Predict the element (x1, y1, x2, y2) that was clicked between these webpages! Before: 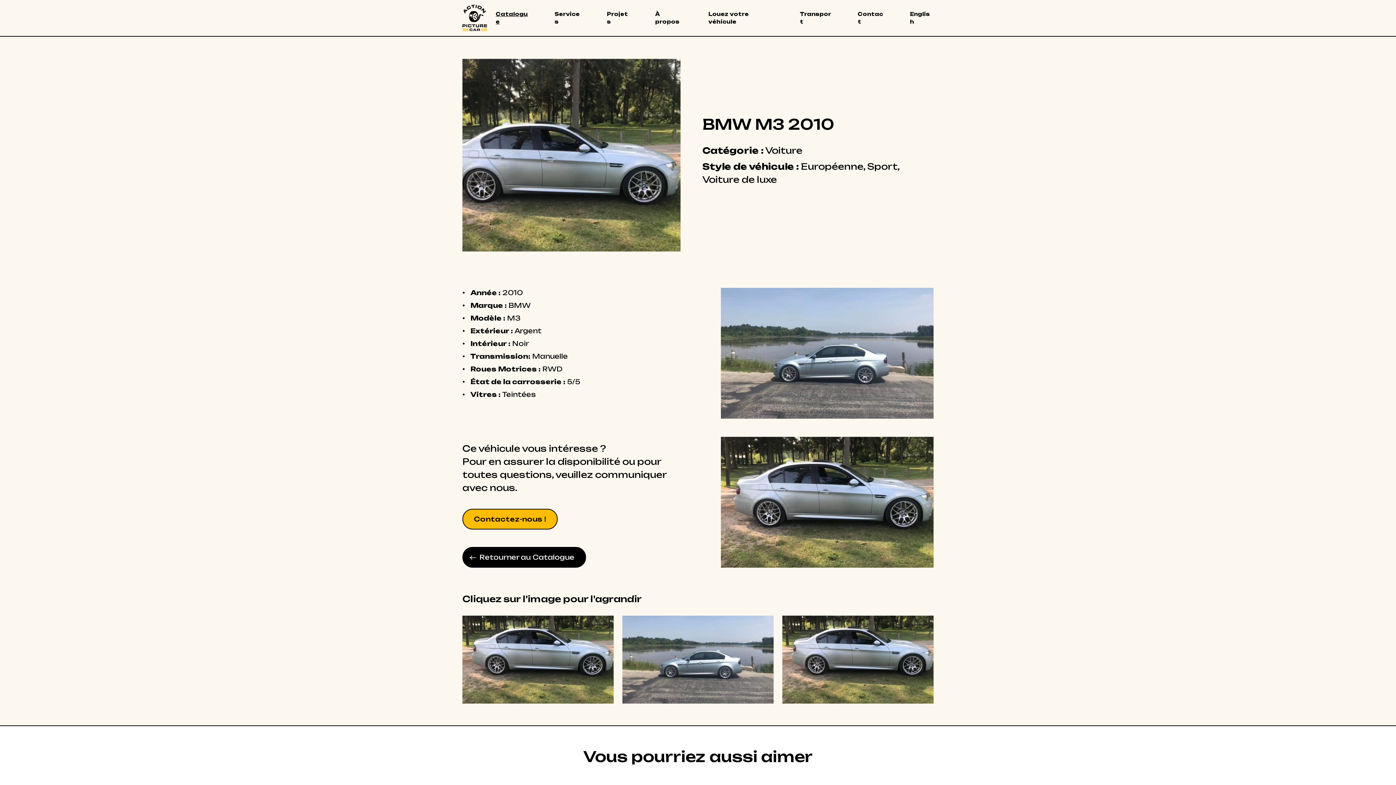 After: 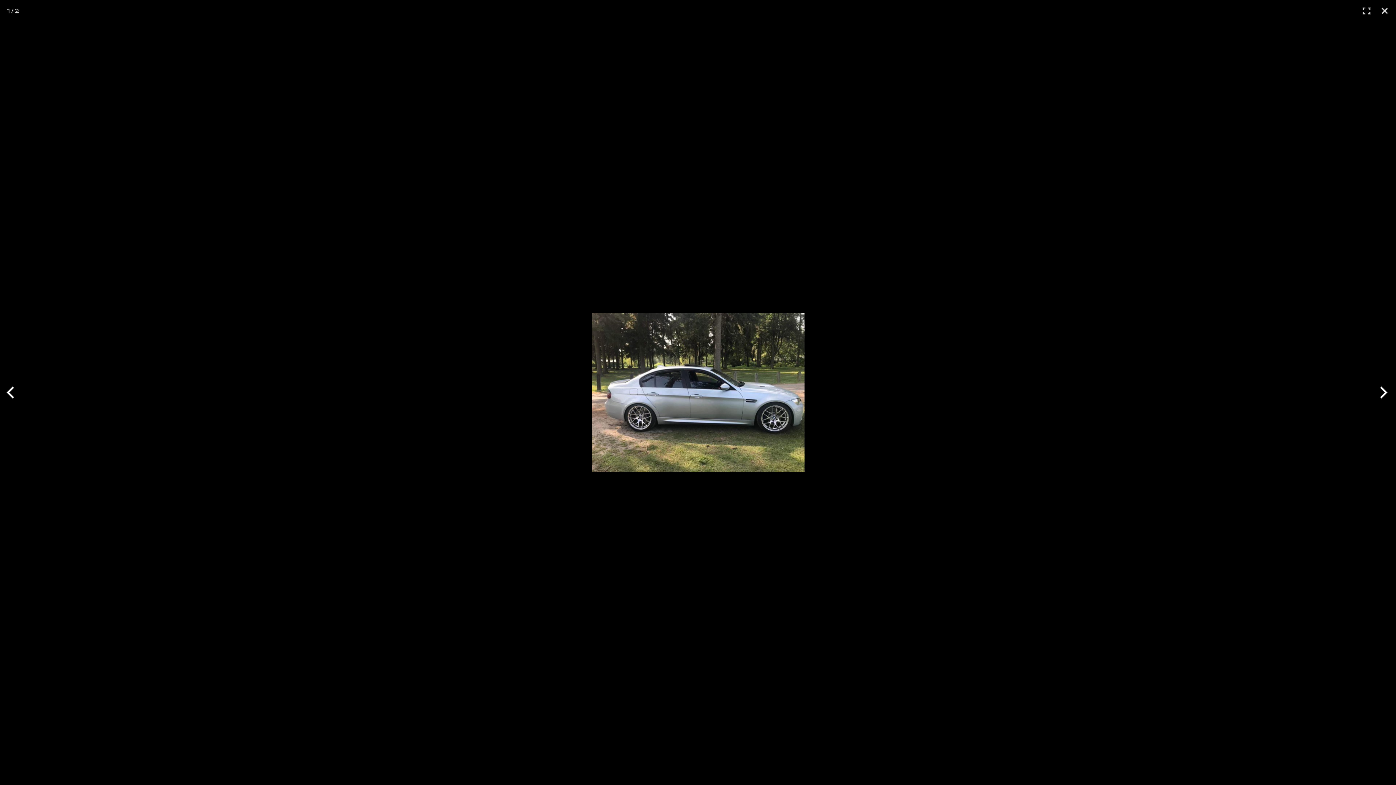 Action: bbox: (782, 655, 933, 663)